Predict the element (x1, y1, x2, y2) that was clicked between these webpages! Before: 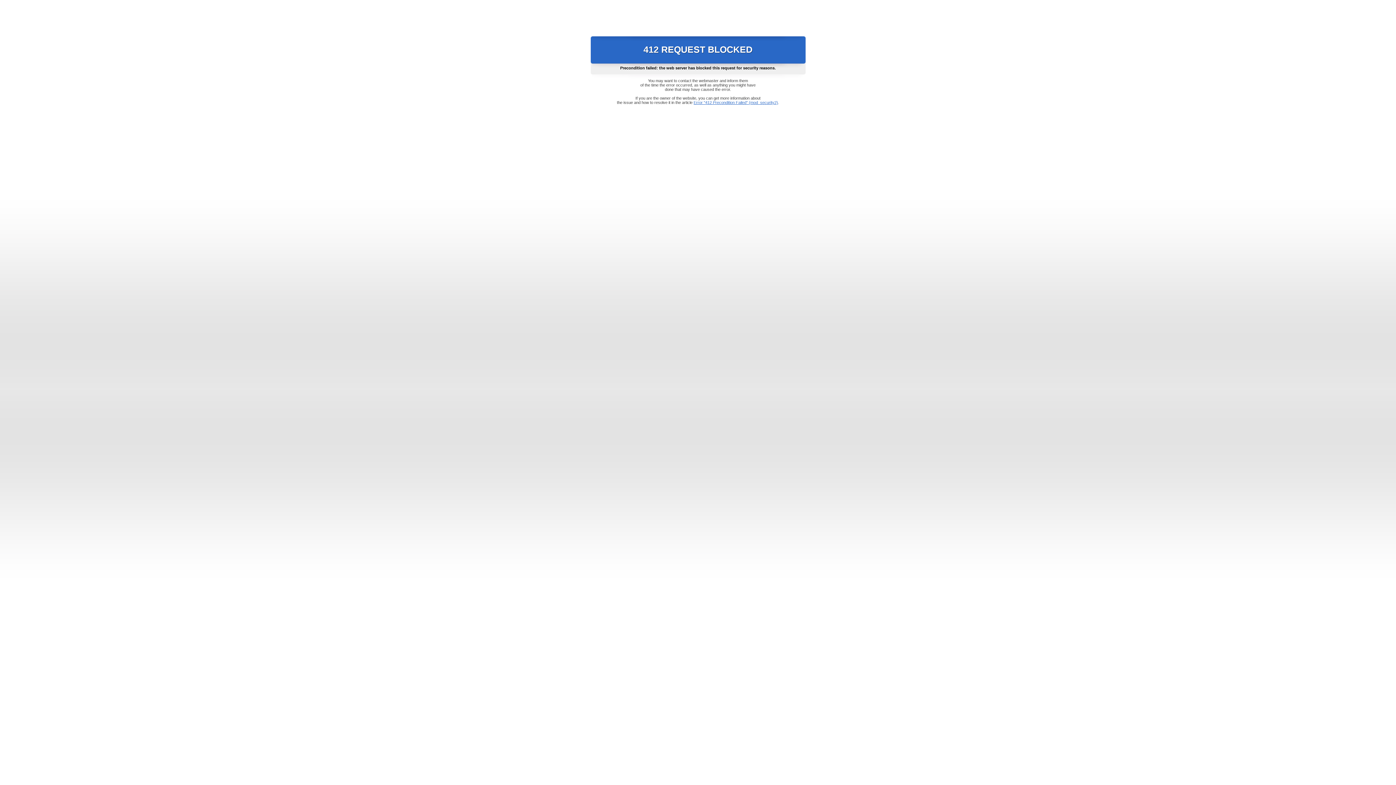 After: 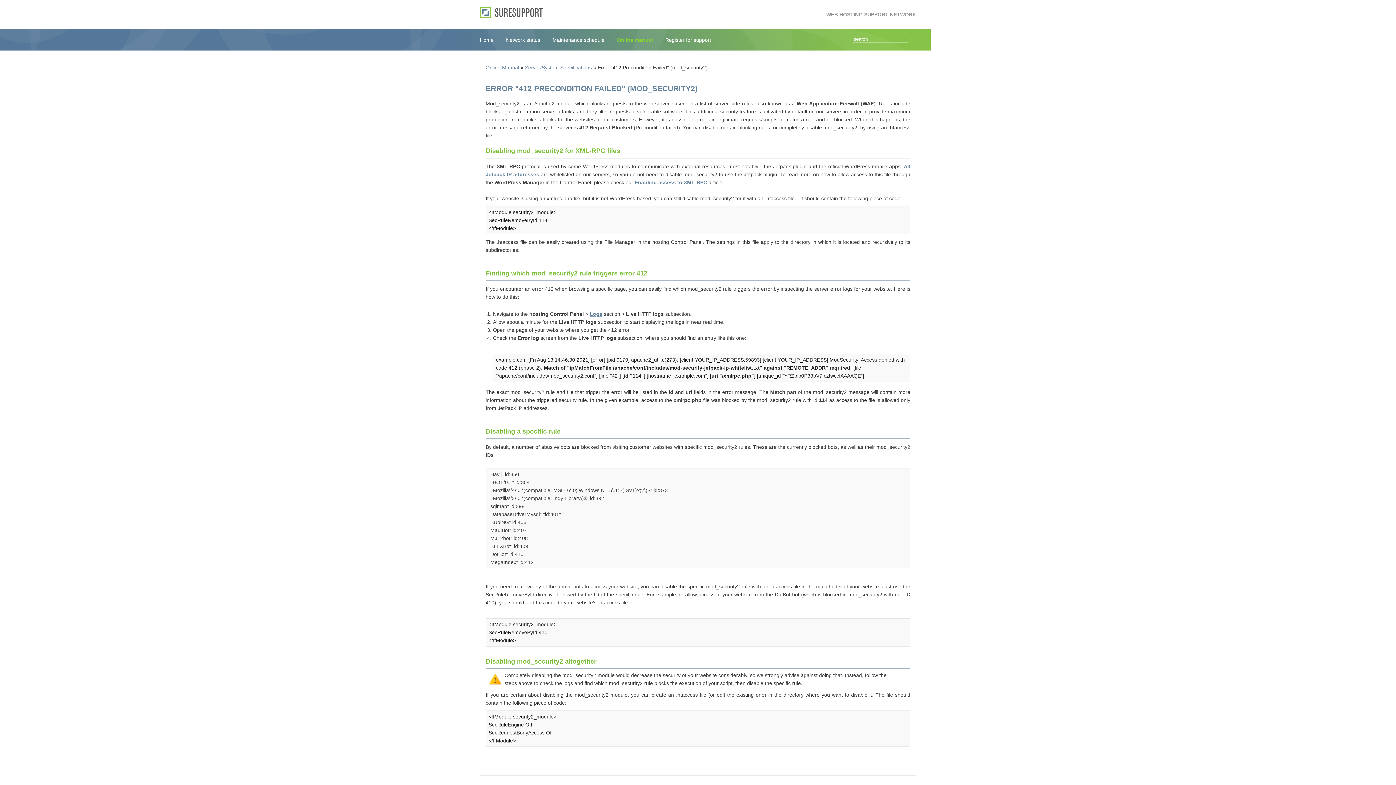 Action: label: Error "412 Precondition Failed" (mod_security2) bbox: (693, 100, 778, 104)